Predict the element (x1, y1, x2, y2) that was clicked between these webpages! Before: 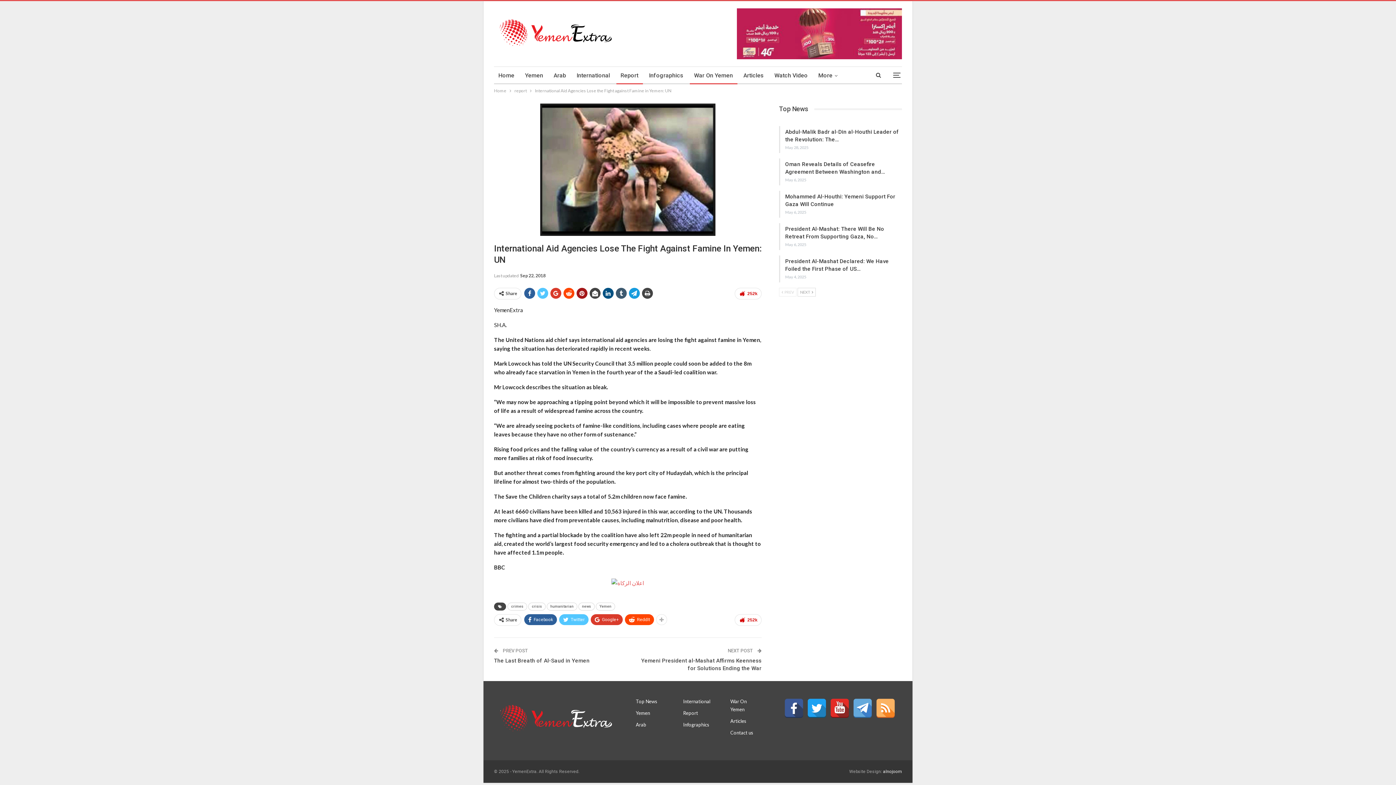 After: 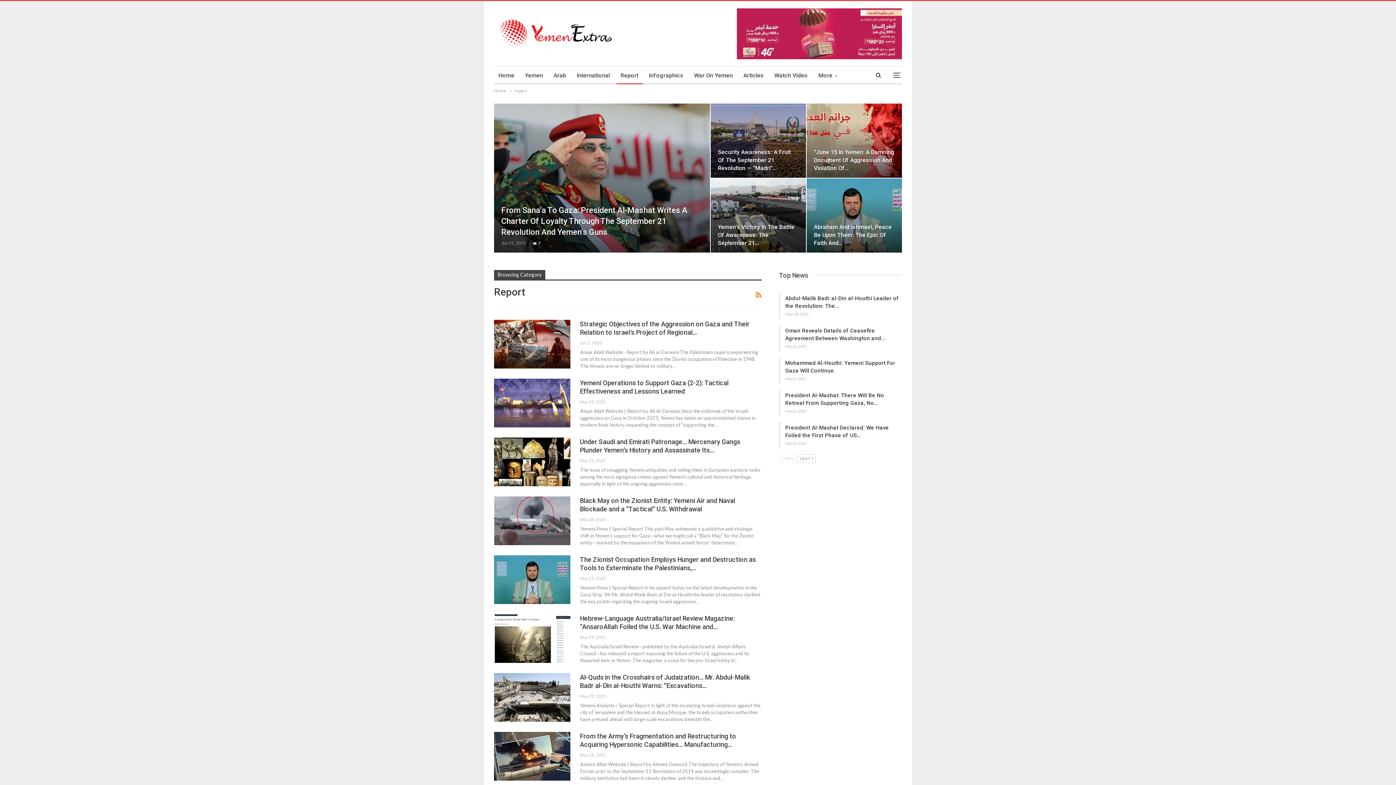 Action: label: Report bbox: (683, 710, 698, 716)